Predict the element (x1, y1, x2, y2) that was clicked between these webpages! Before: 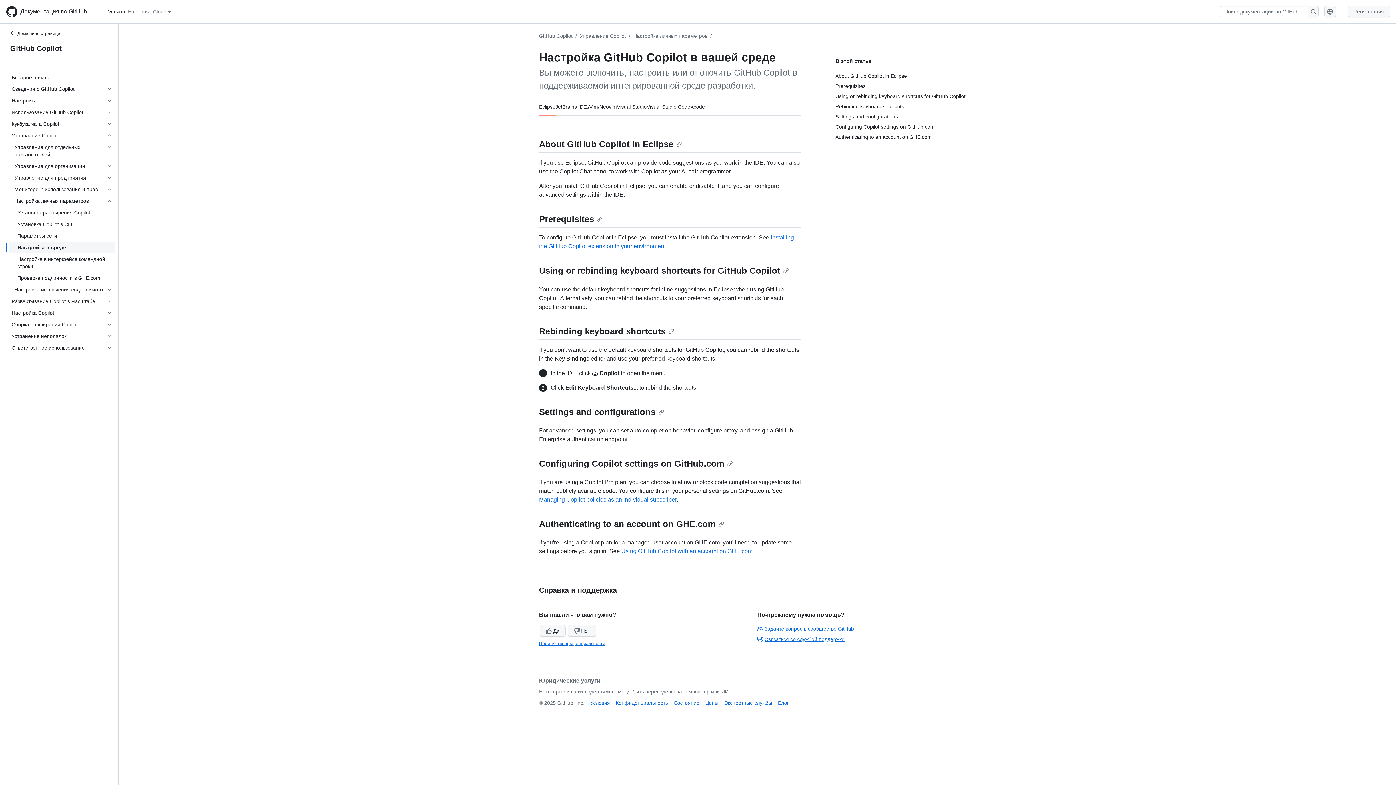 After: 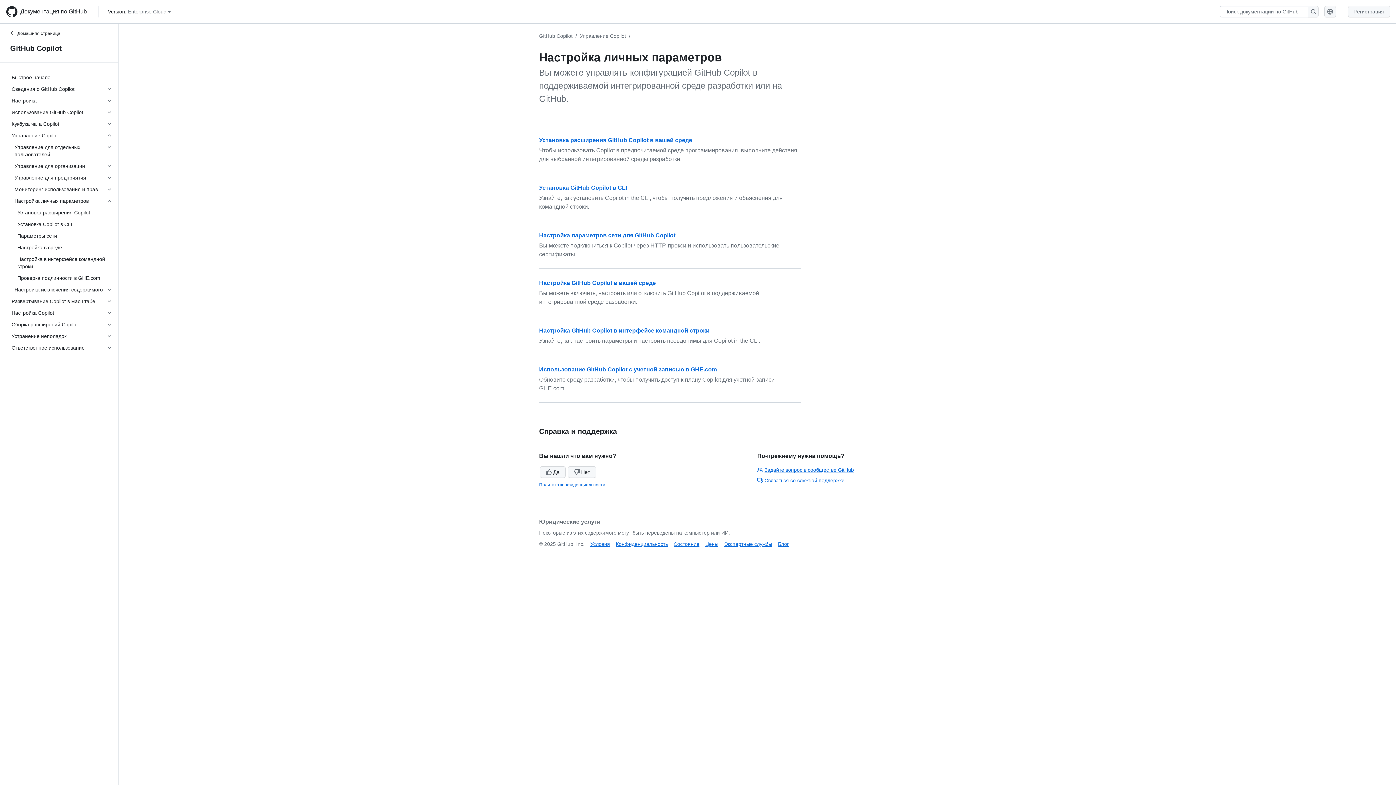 Action: bbox: (633, 33, 707, 38) label: Настройка личных параметров